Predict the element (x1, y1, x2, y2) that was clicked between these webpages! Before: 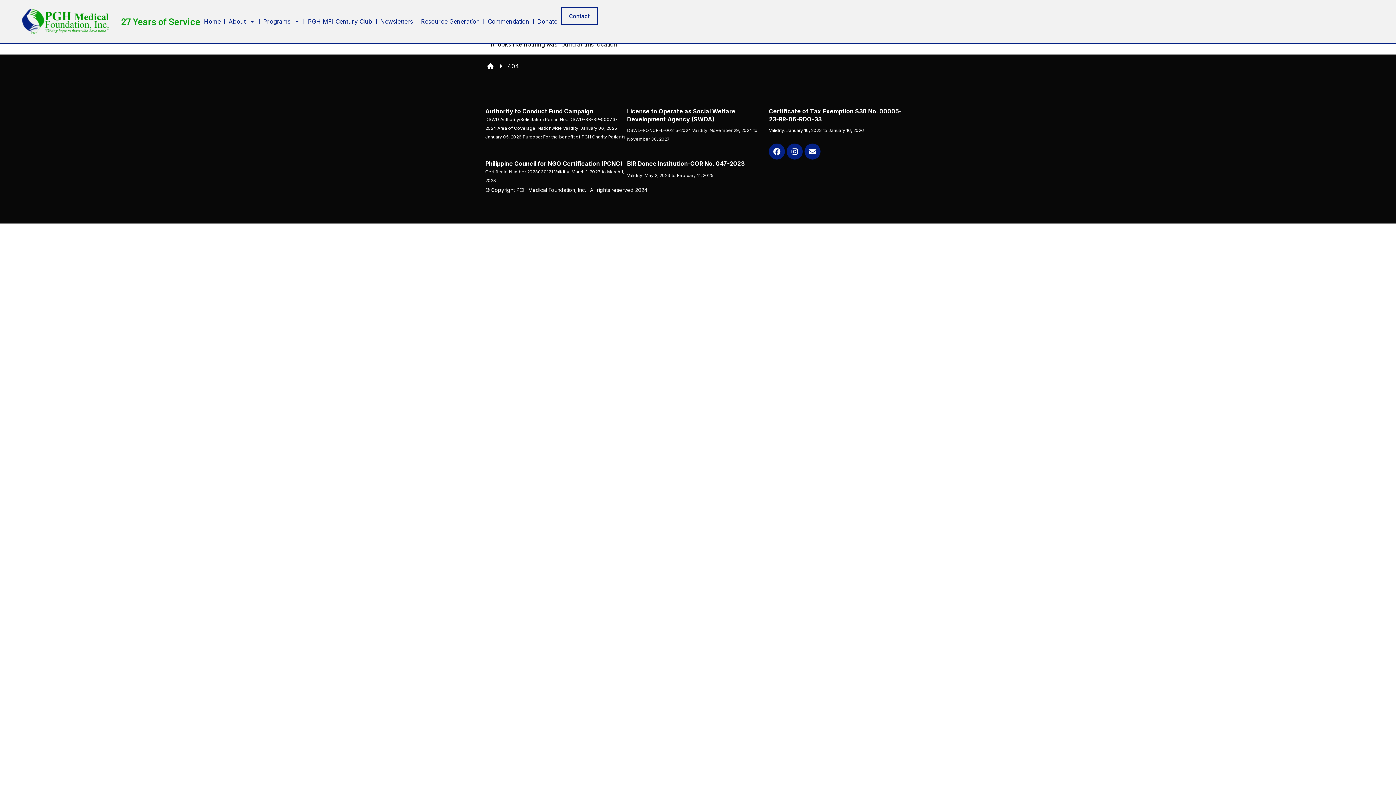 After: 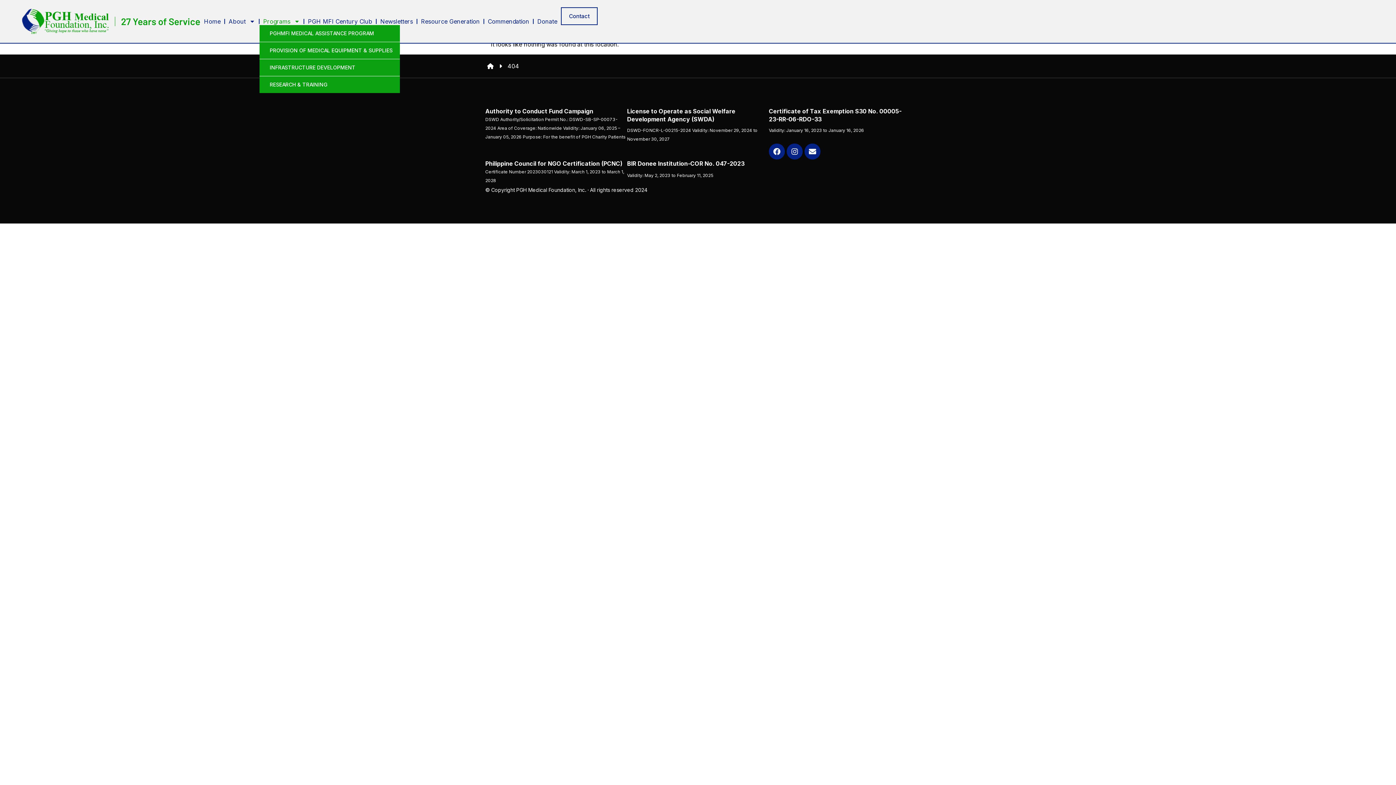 Action: bbox: (259, 17, 303, 25) label: Programs